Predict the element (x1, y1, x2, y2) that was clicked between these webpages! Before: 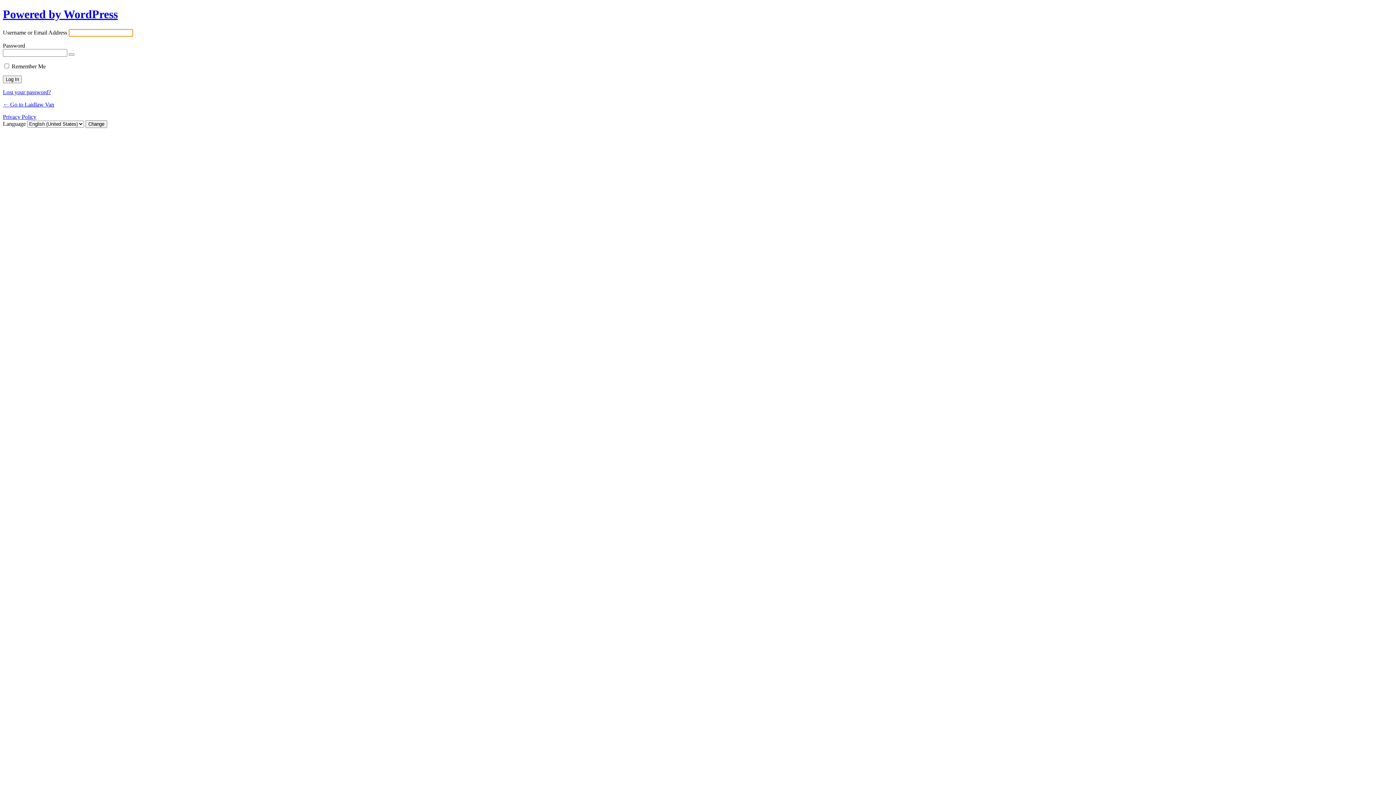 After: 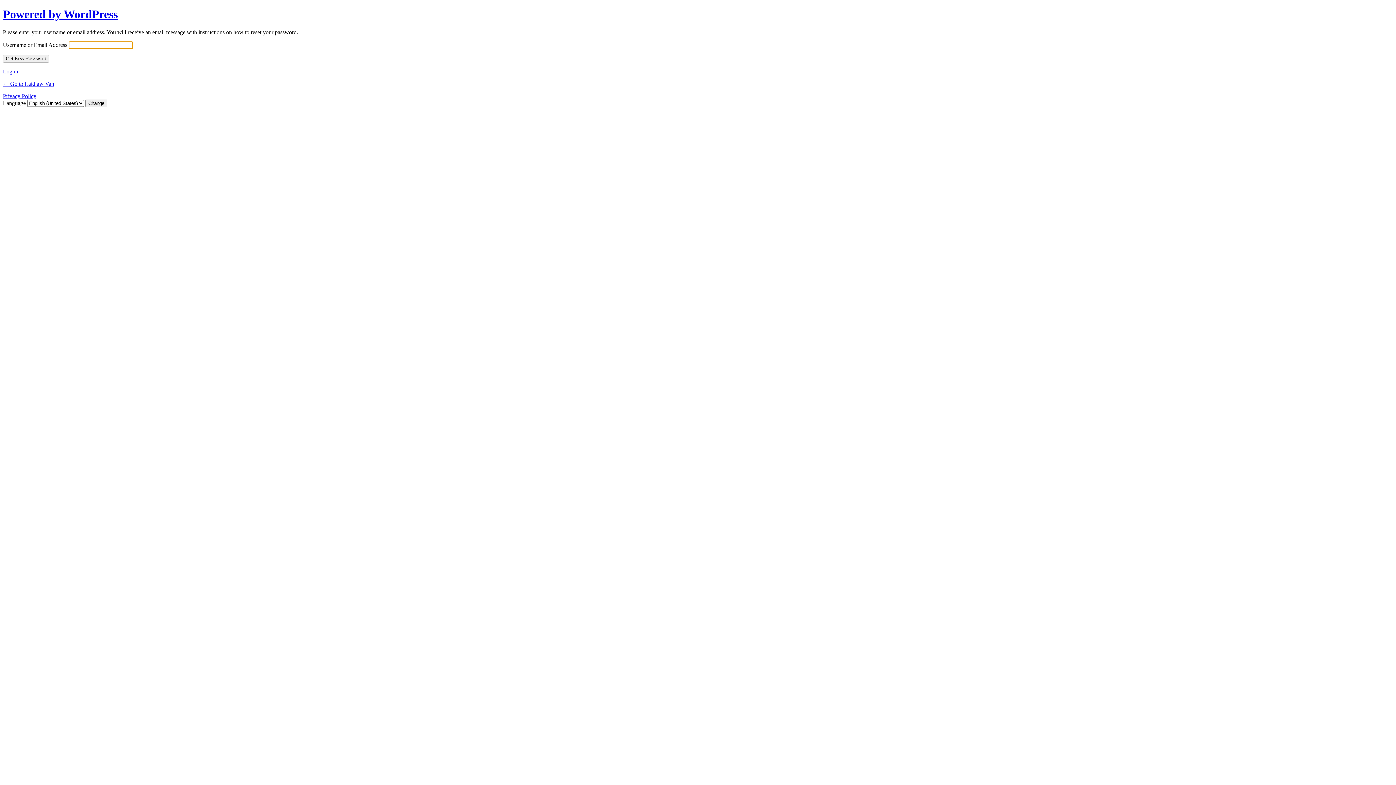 Action: bbox: (2, 89, 50, 95) label: Lost your password?